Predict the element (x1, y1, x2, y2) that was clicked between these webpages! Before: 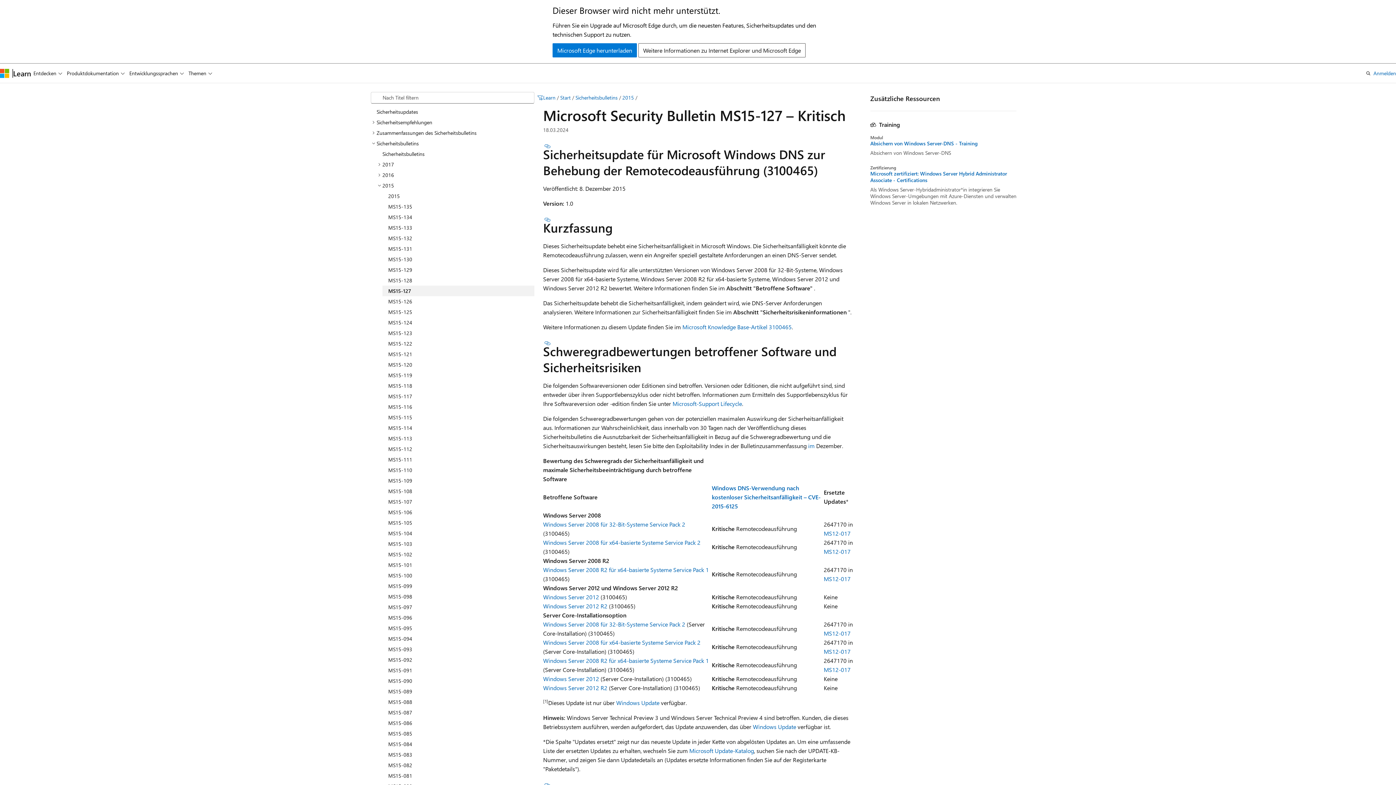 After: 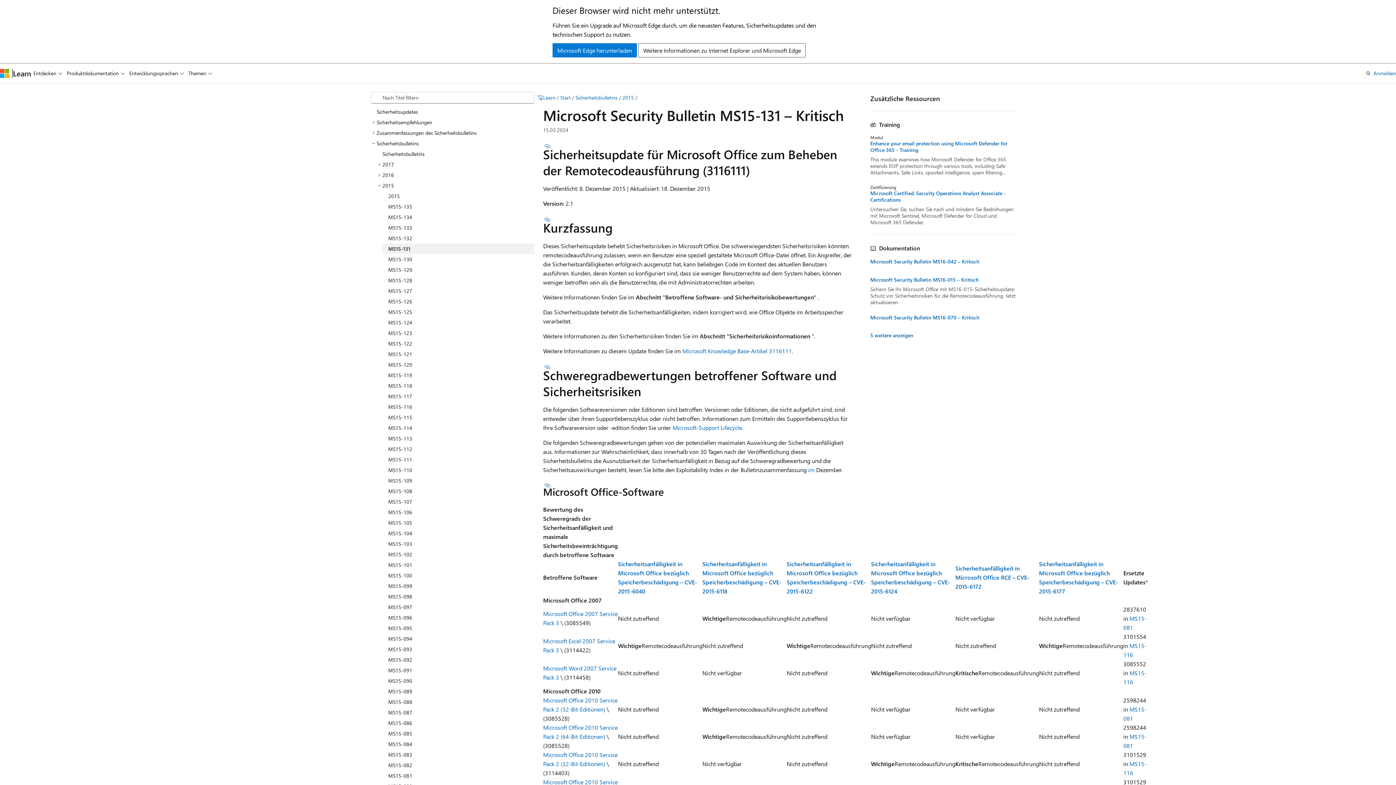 Action: bbox: (382, 243, 534, 254) label: MS15-131